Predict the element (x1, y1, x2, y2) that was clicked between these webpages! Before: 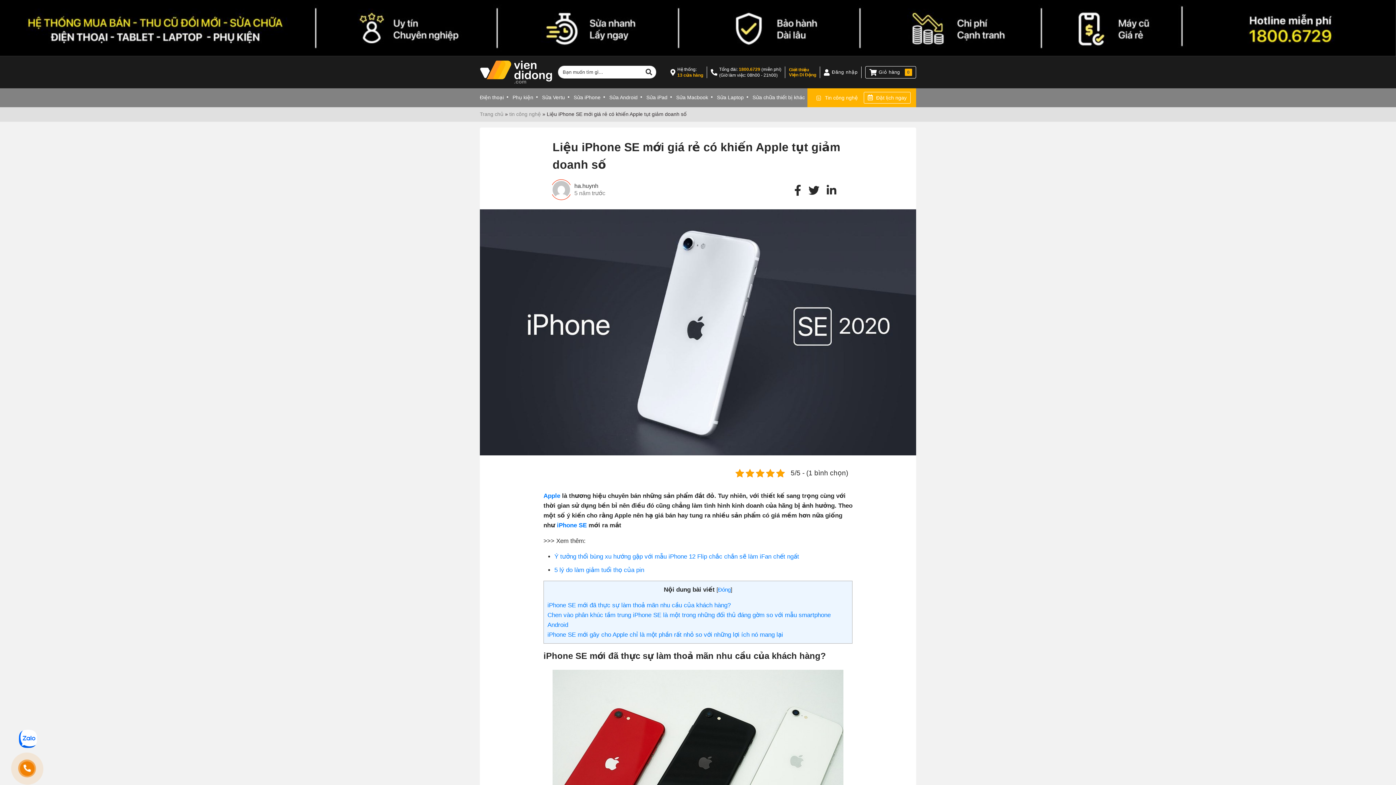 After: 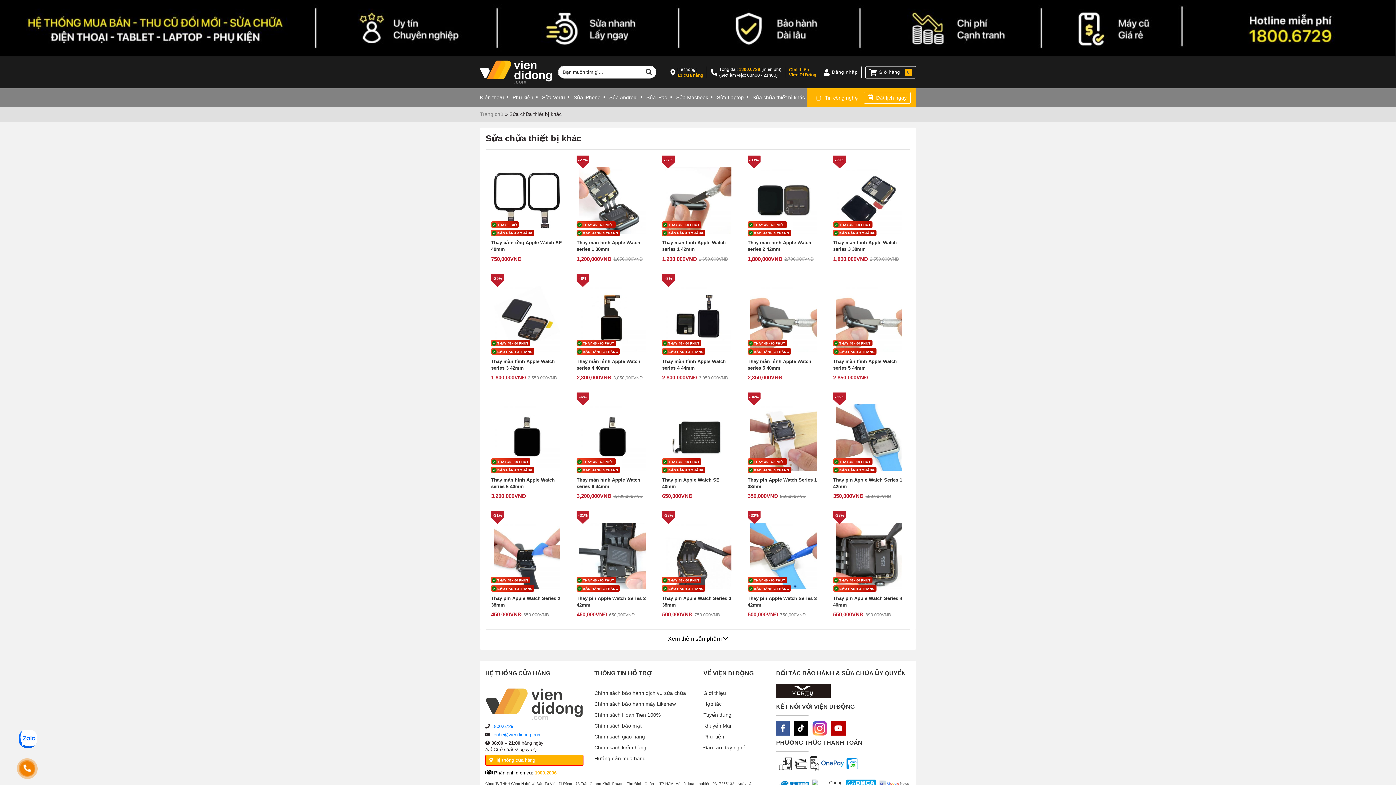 Action: label: Sửa chữa thiết bị khác bbox: (748, 88, 805, 106)